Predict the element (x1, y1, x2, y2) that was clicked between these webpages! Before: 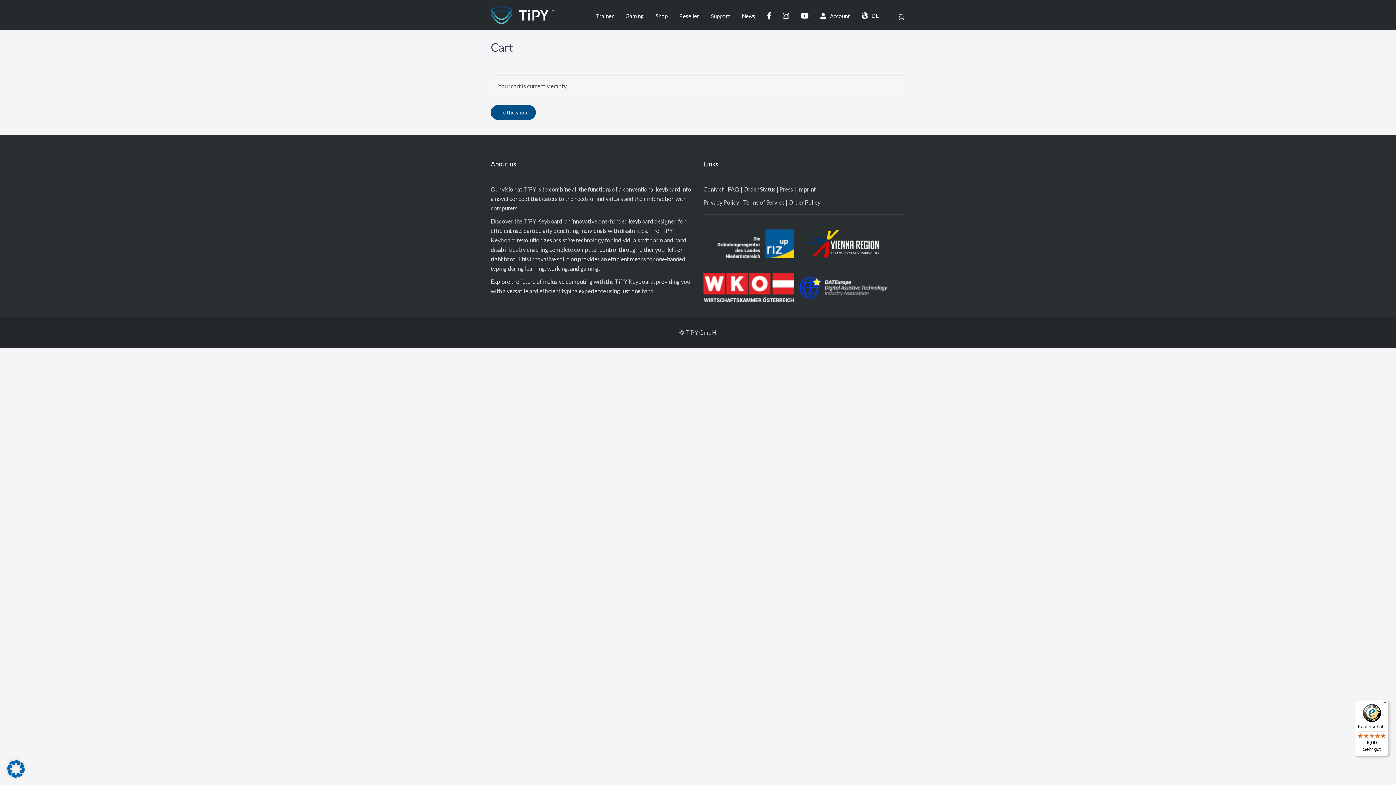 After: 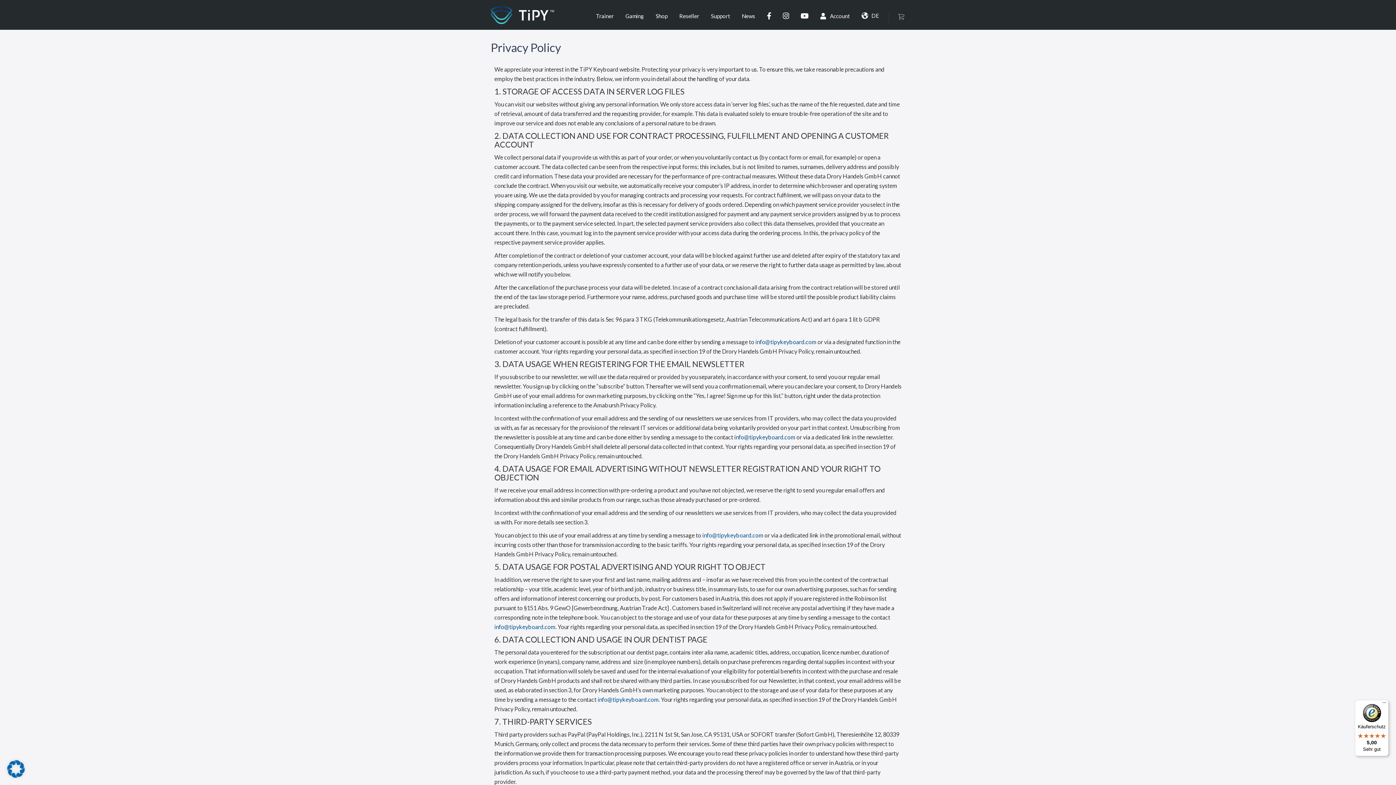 Action: bbox: (703, 198, 739, 205) label: Privacy Policy